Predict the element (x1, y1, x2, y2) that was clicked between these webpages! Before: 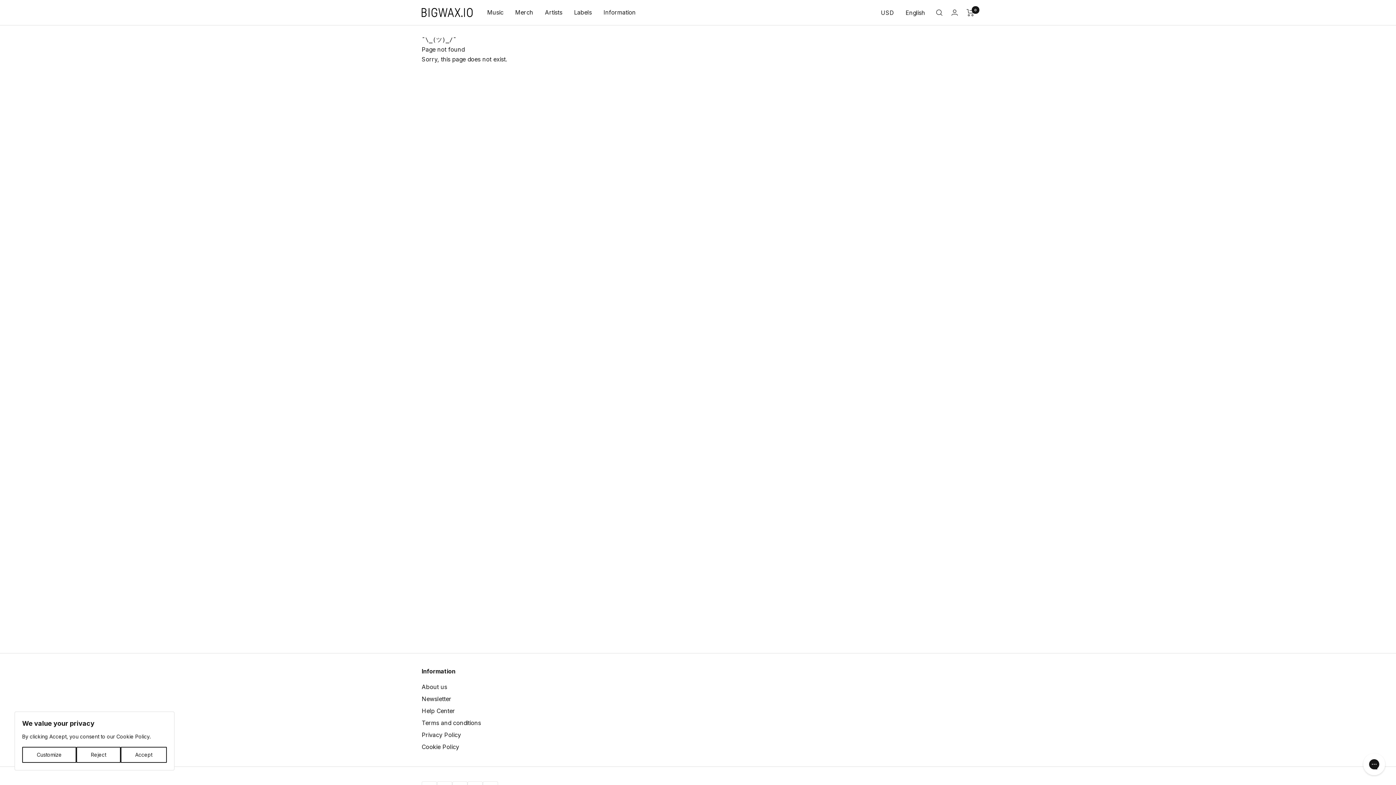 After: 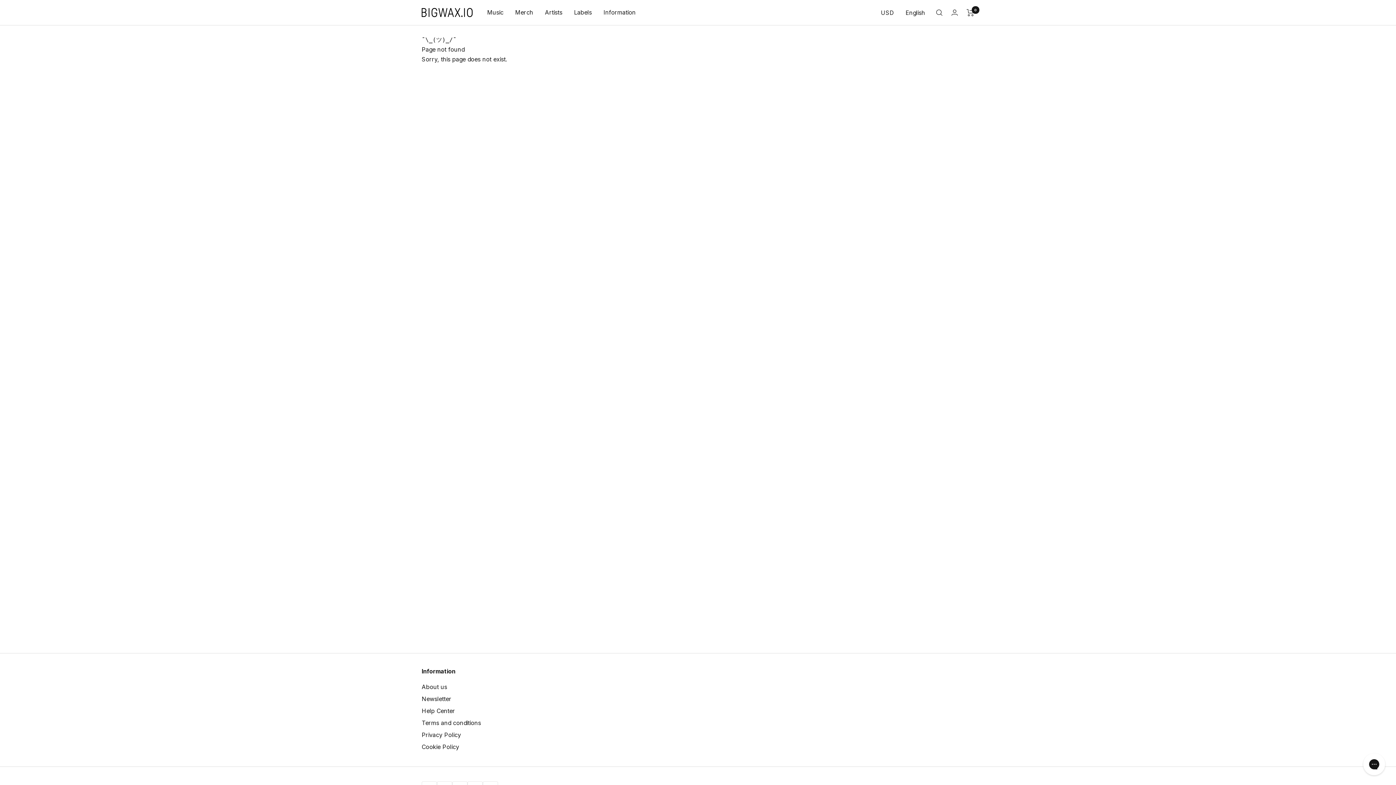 Action: bbox: (120, 747, 166, 763) label: Accept